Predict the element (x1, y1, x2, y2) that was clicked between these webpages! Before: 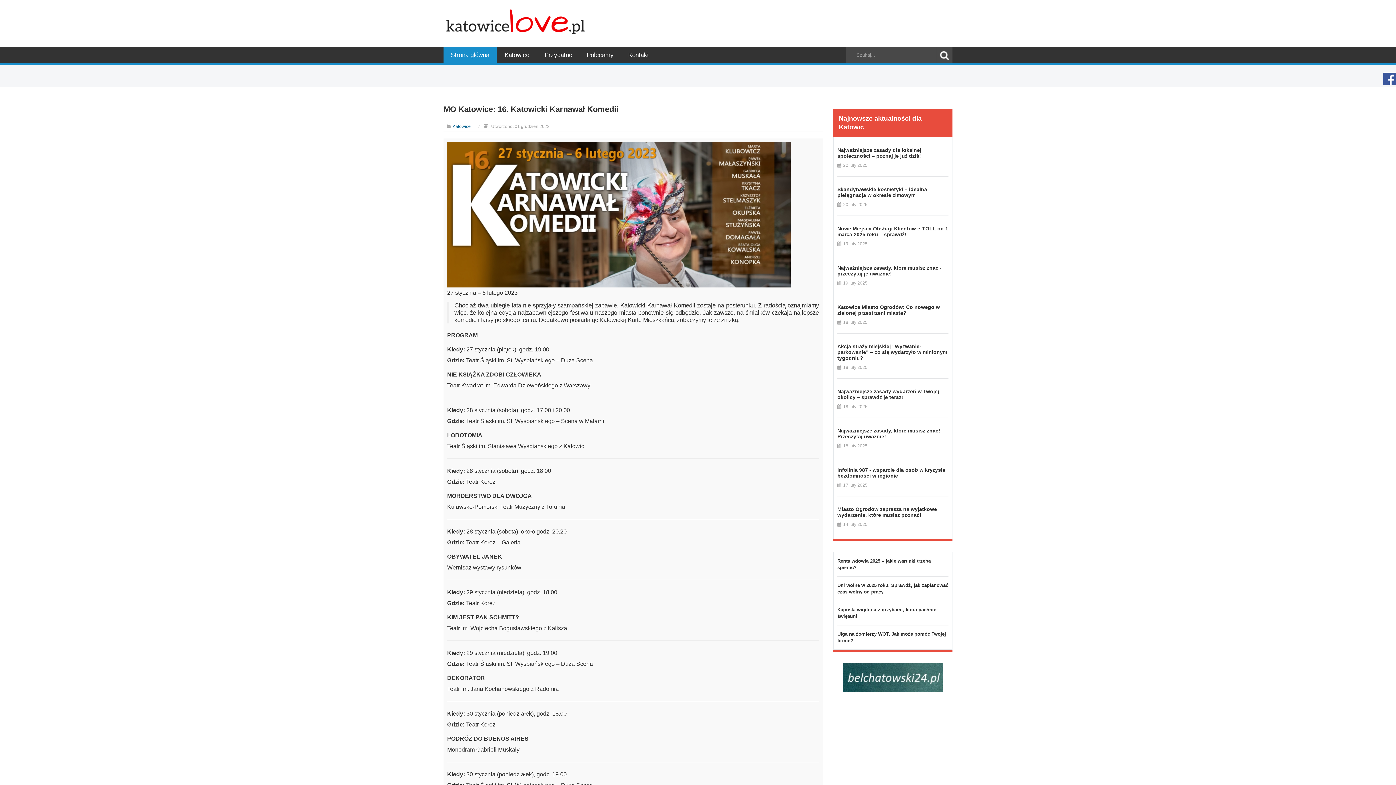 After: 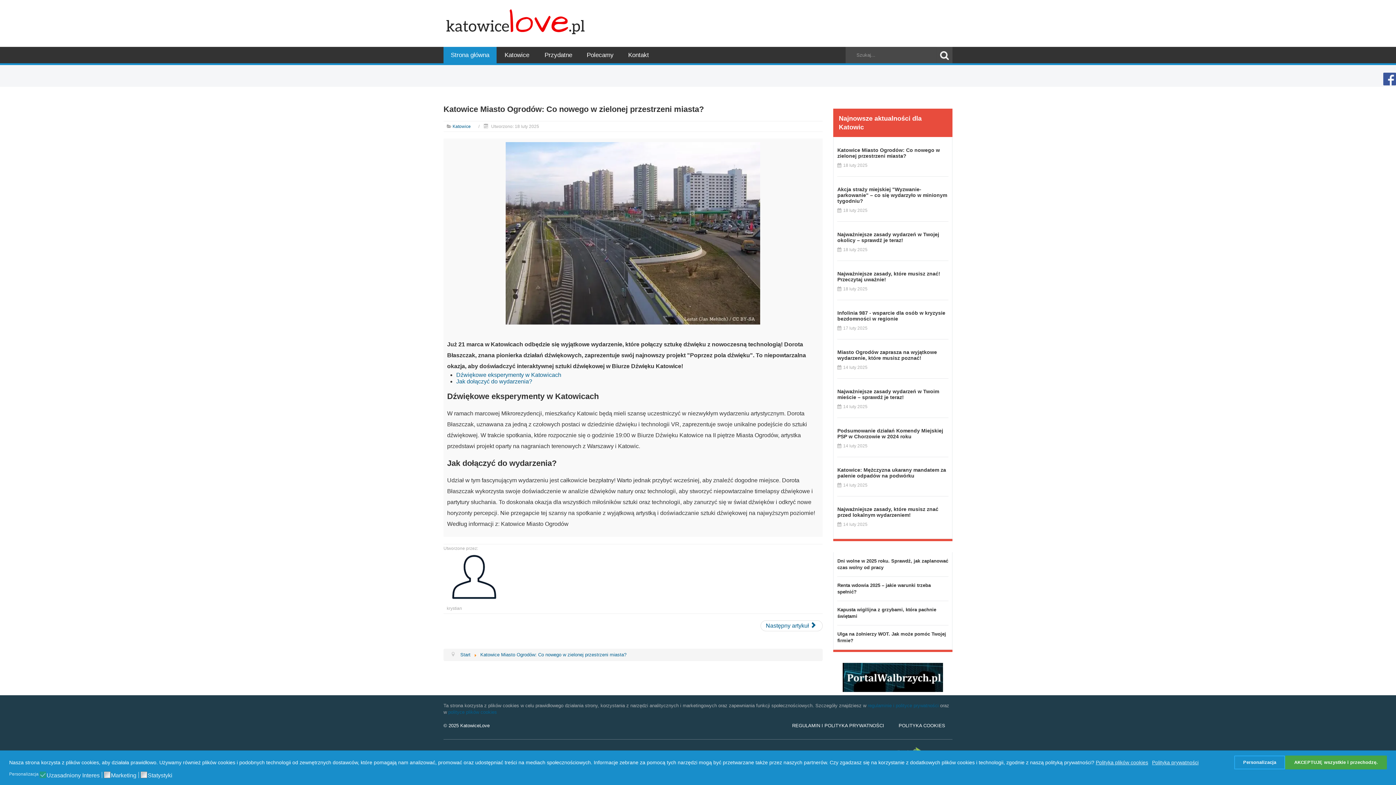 Action: label: Katowice Miasto Ogrodów: Co nowego w zielonej przestrzeni miasta? bbox: (837, 304, 940, 316)